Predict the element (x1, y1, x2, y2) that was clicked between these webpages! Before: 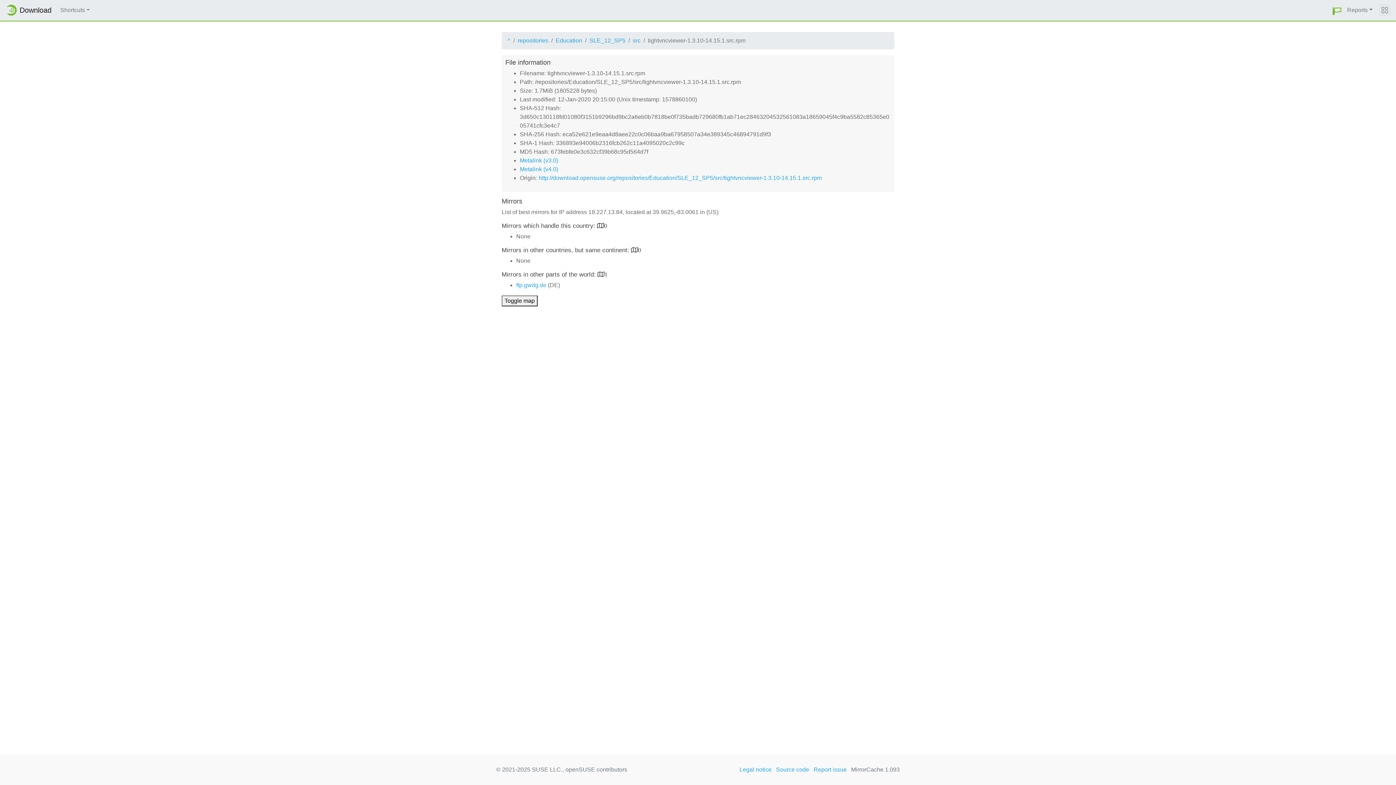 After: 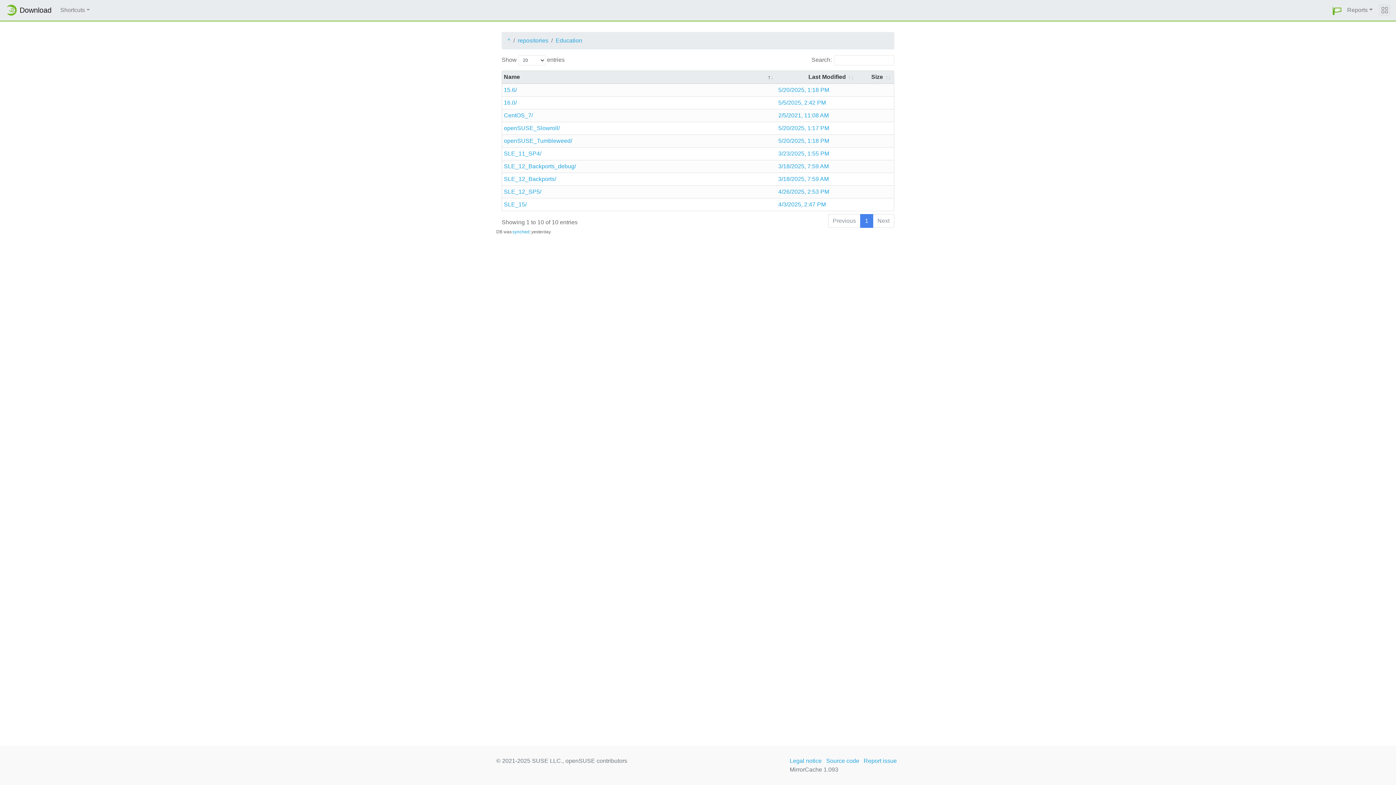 Action: label: Education bbox: (555, 36, 582, 45)